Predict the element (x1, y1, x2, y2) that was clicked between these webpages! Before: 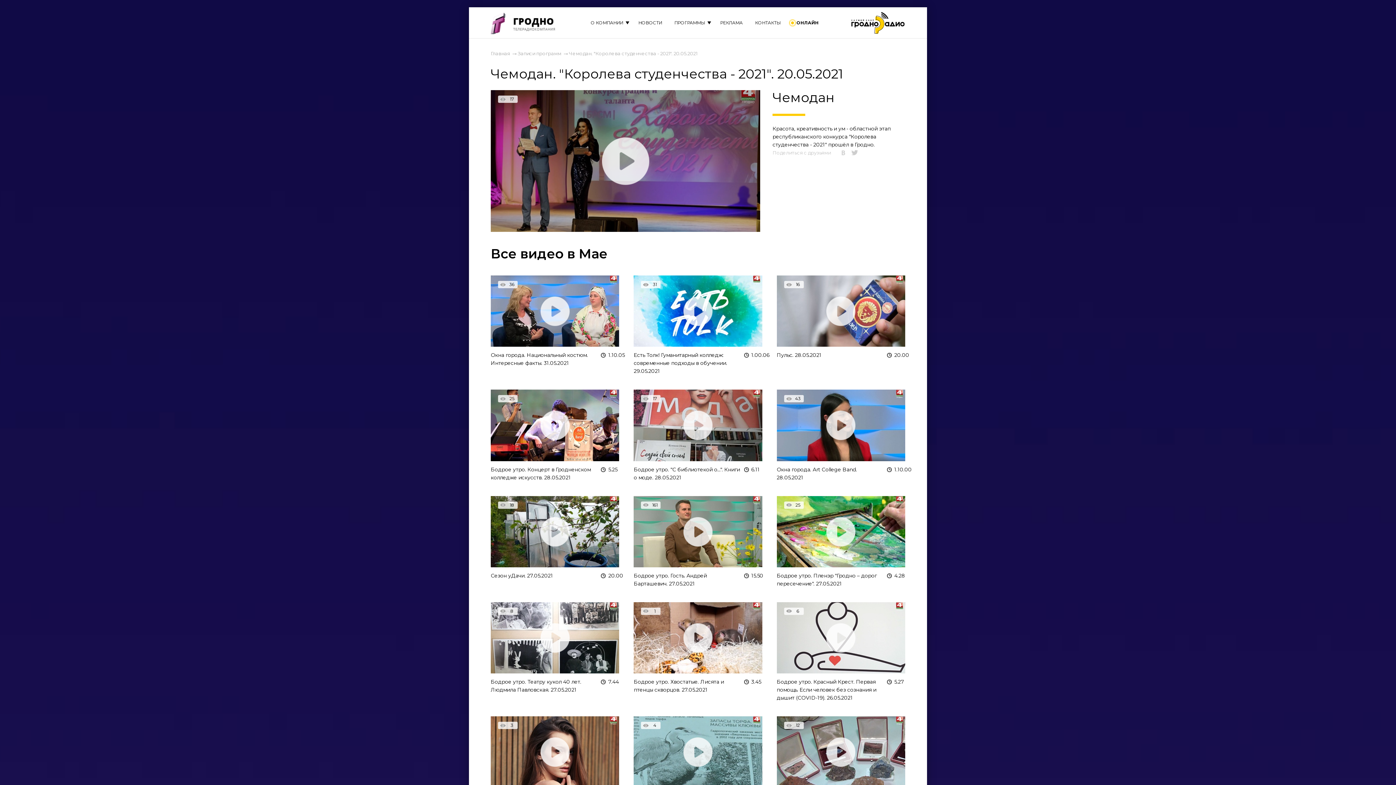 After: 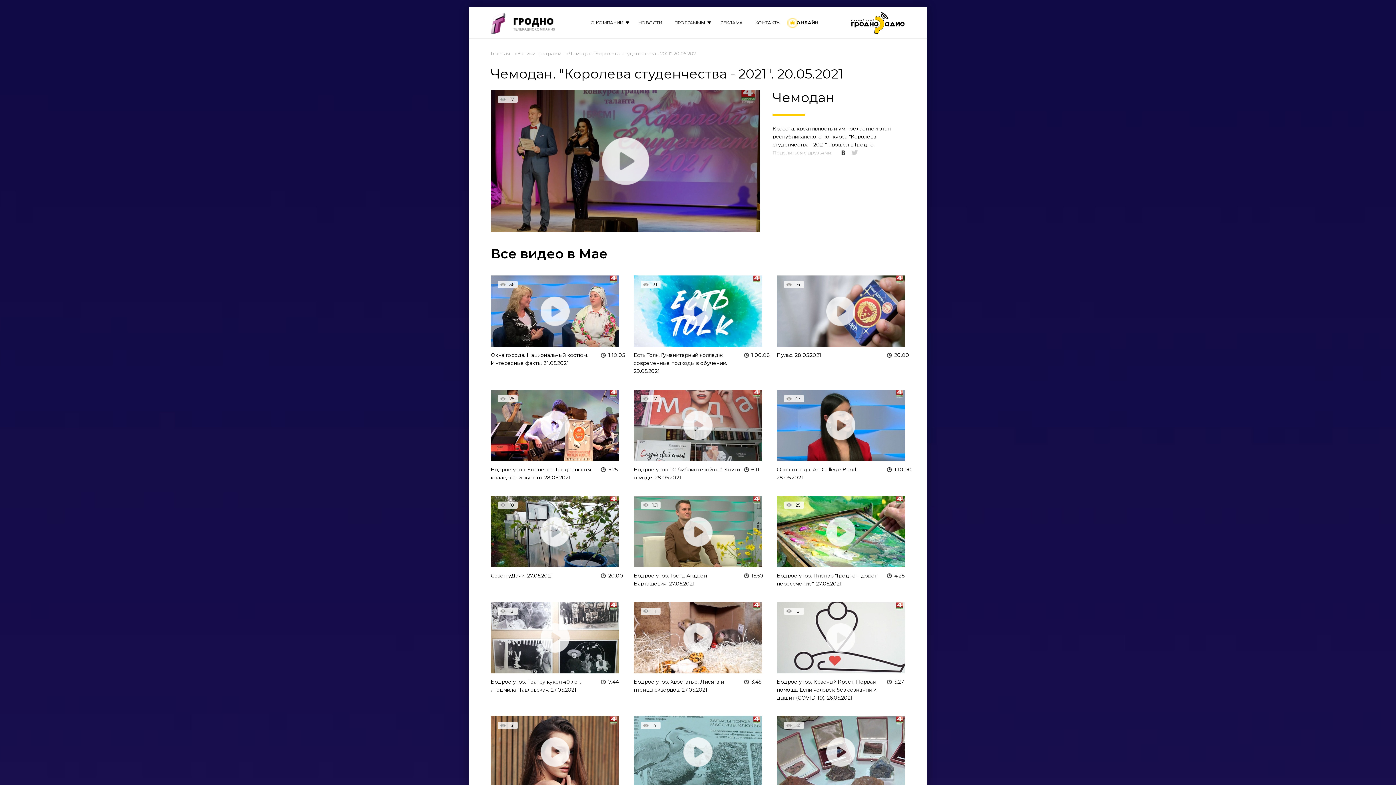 Action: bbox: (839, 148, 848, 157)